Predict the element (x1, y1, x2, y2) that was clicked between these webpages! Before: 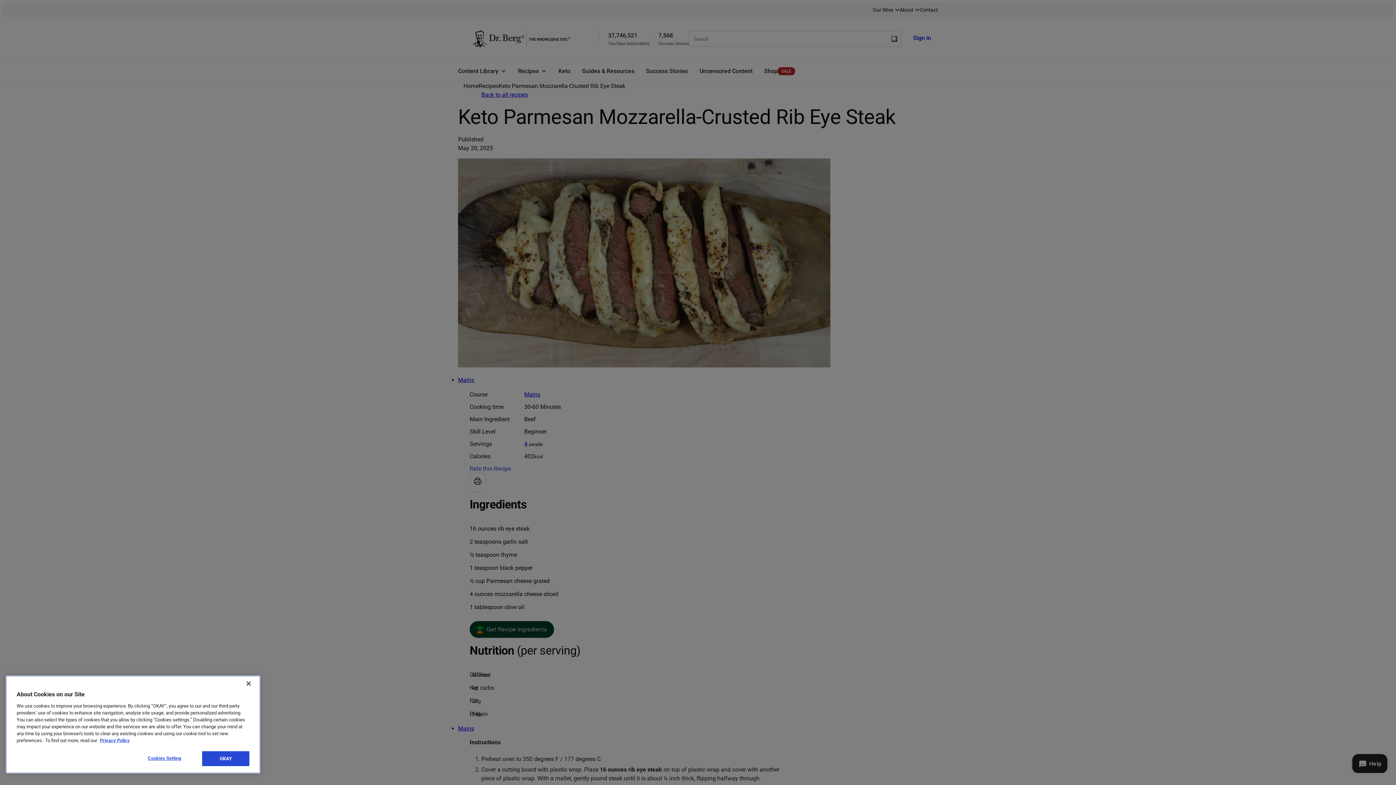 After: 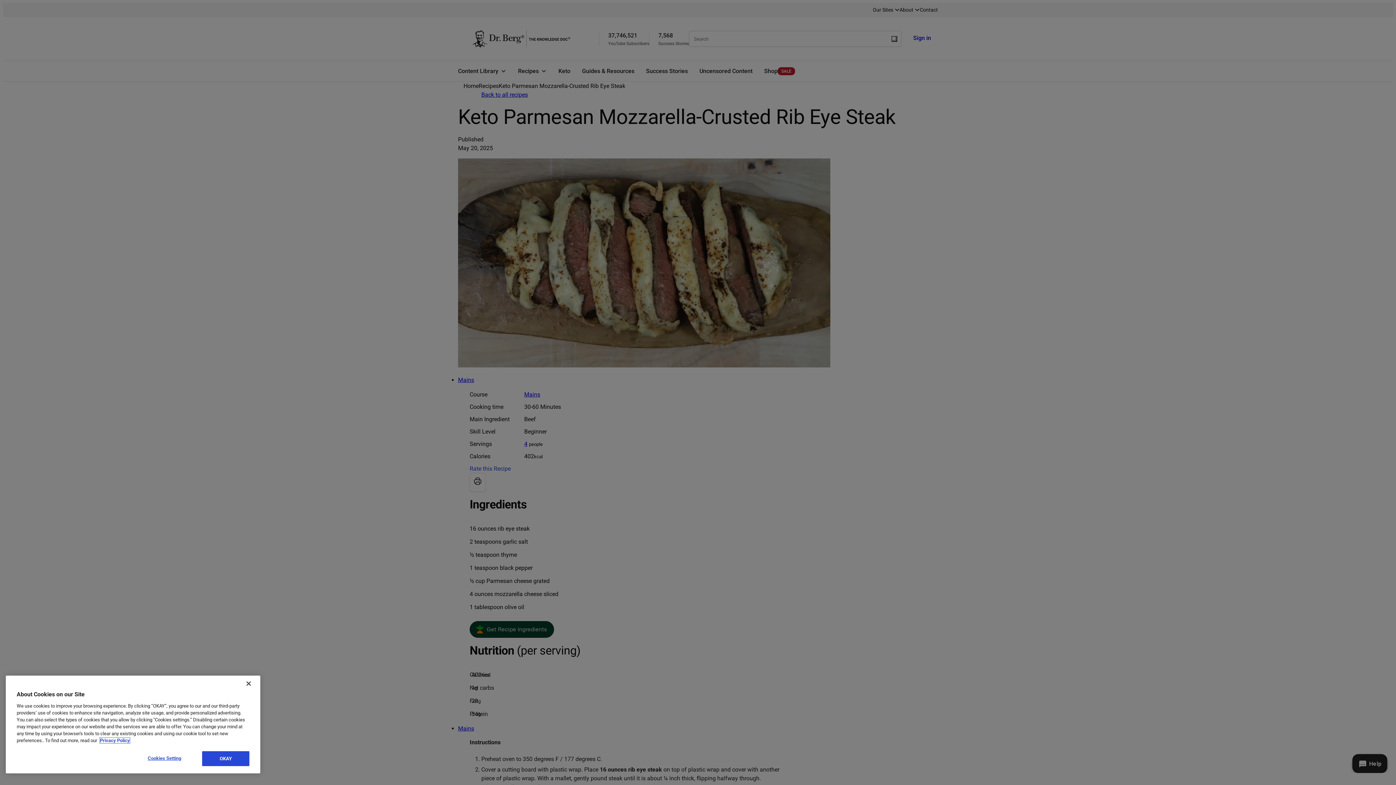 Action: bbox: (100, 738, 129, 743) label: More information about your privacy, opens in a new tab